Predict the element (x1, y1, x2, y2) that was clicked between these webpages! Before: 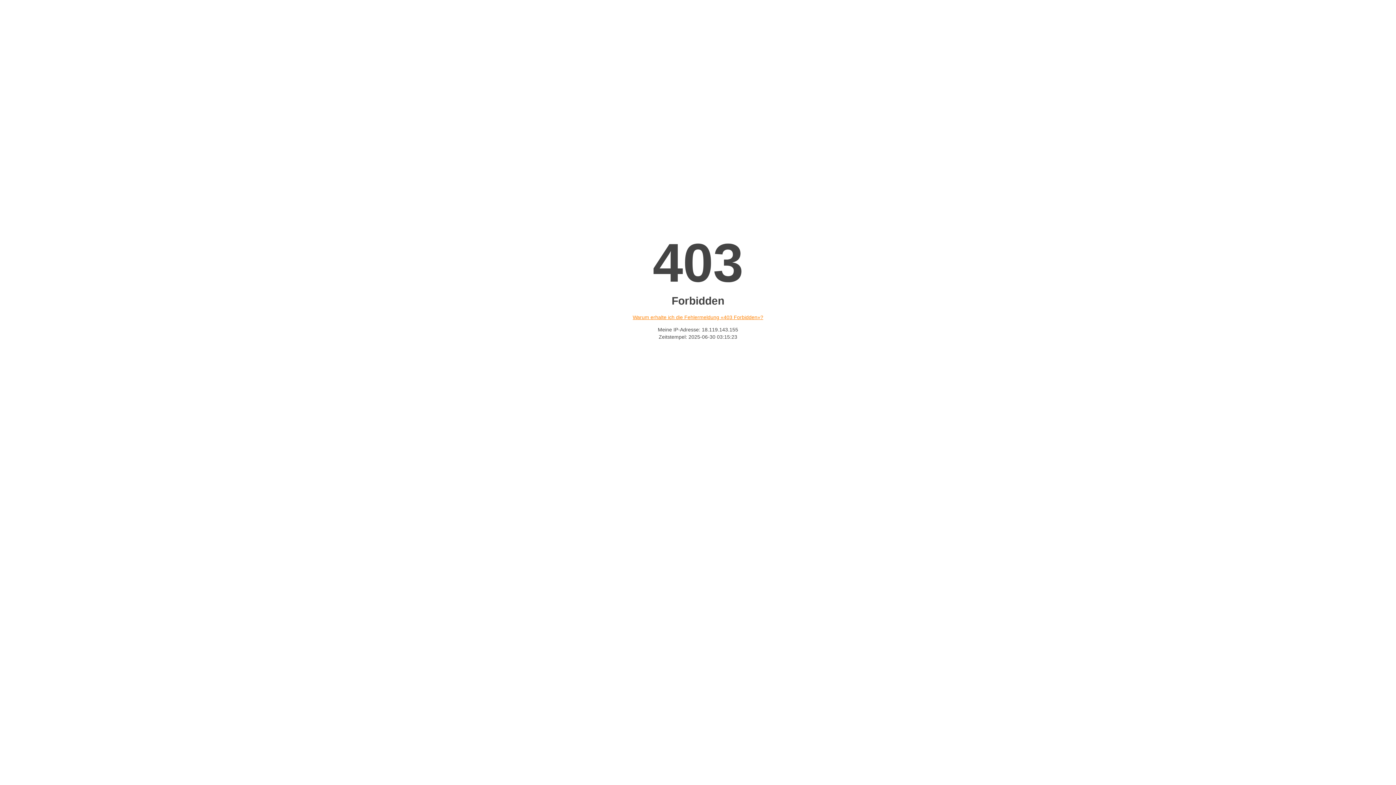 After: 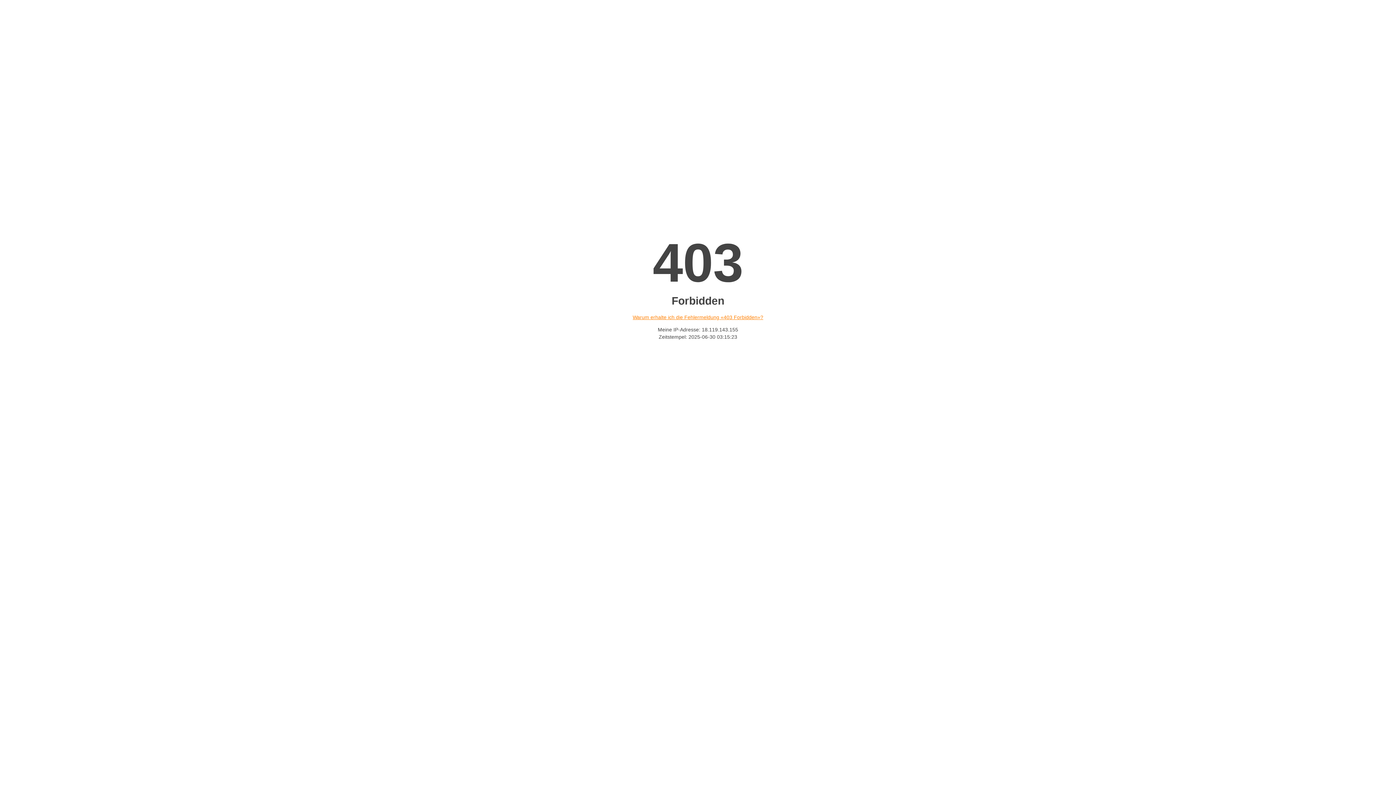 Action: label: Warum erhalte ich die Fehlermeldung «403 Forbidden»? bbox: (632, 314, 763, 320)